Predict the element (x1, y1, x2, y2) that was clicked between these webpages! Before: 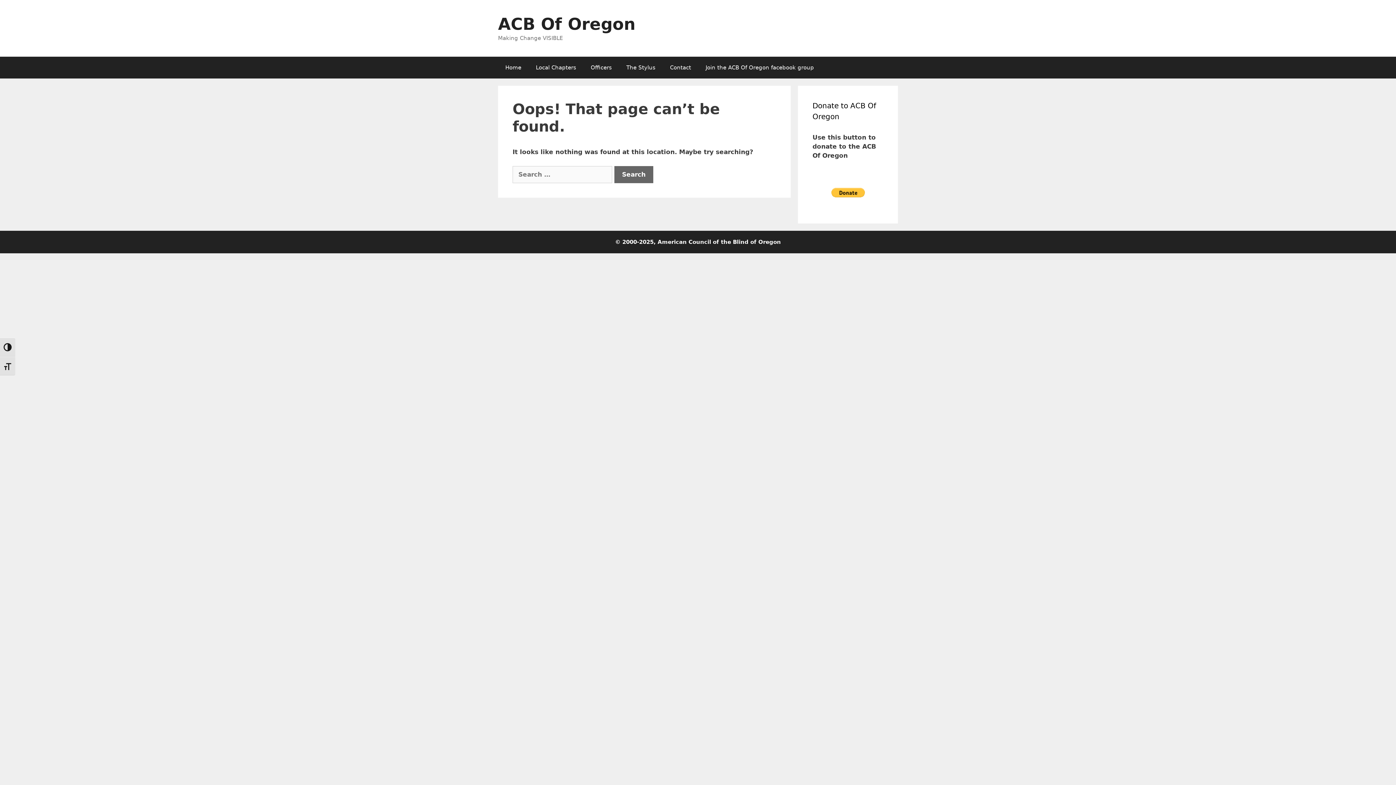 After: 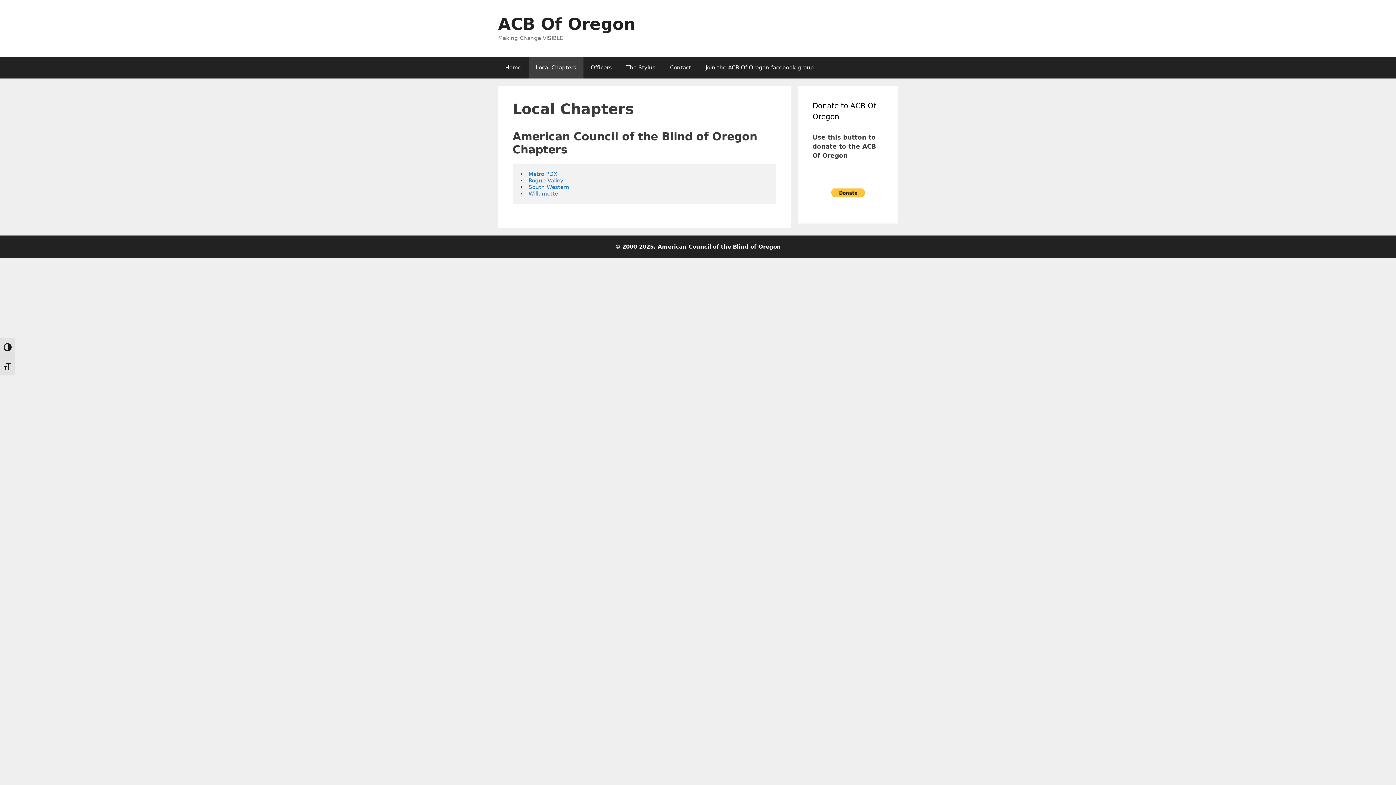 Action: bbox: (528, 56, 583, 78) label: Local Chapters